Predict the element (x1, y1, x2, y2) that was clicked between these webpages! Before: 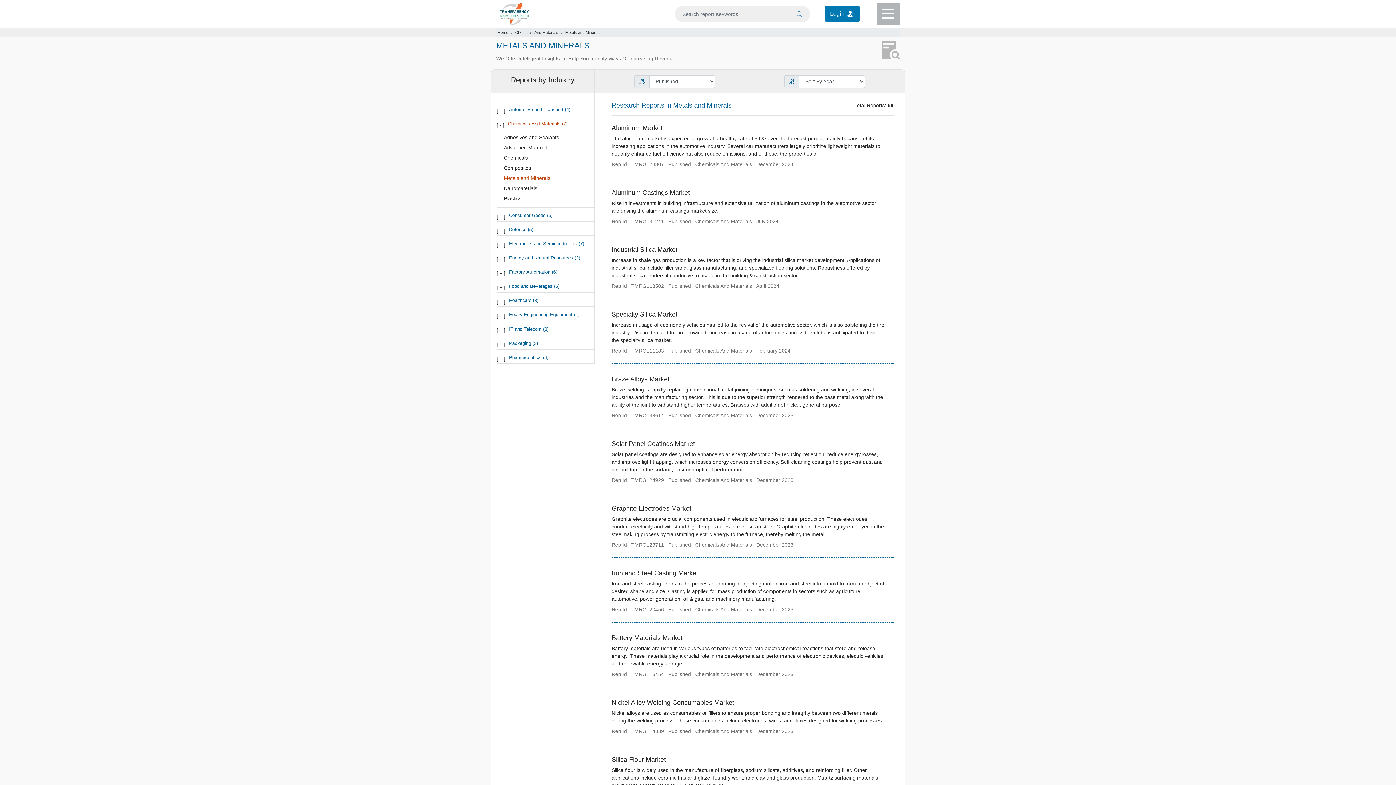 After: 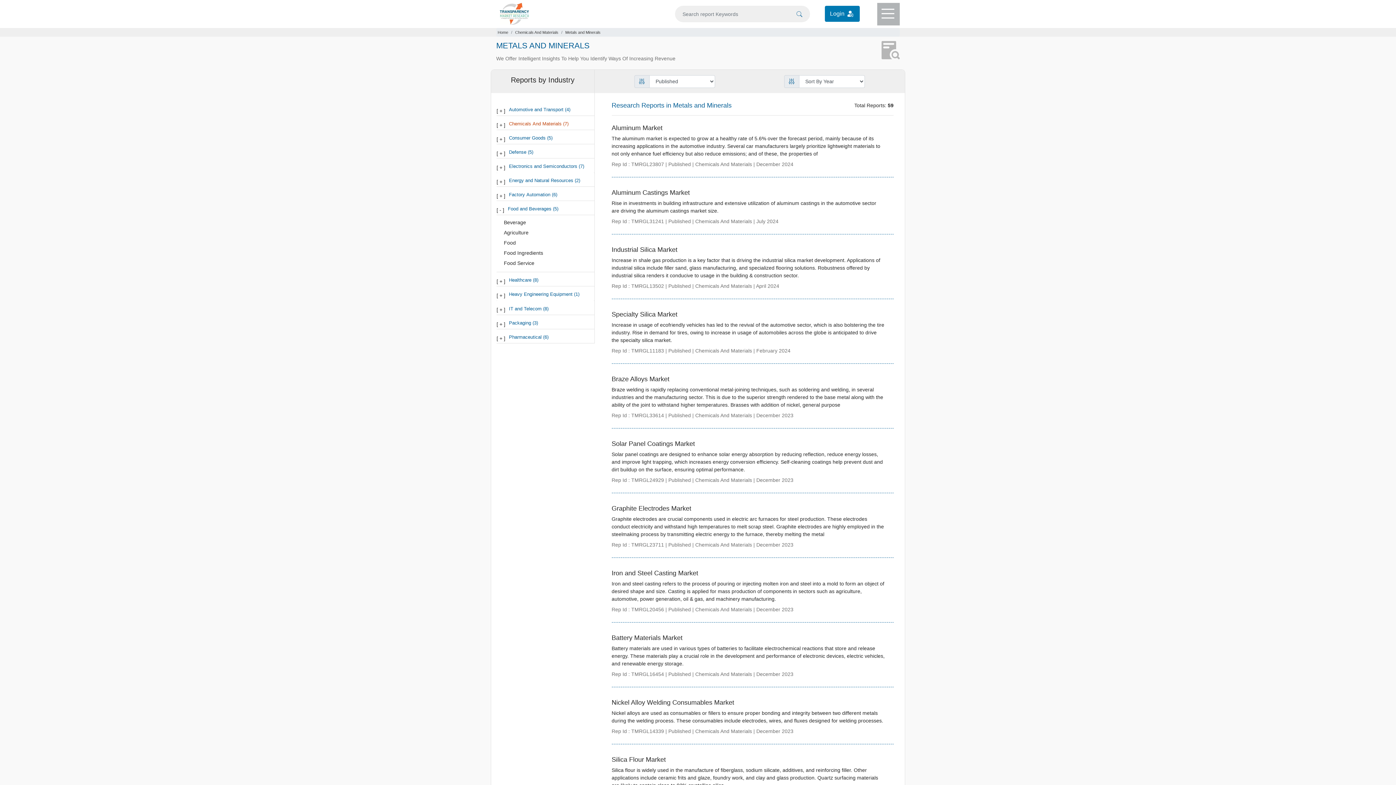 Action: bbox: (496, 284, 505, 290) label: [ + ]